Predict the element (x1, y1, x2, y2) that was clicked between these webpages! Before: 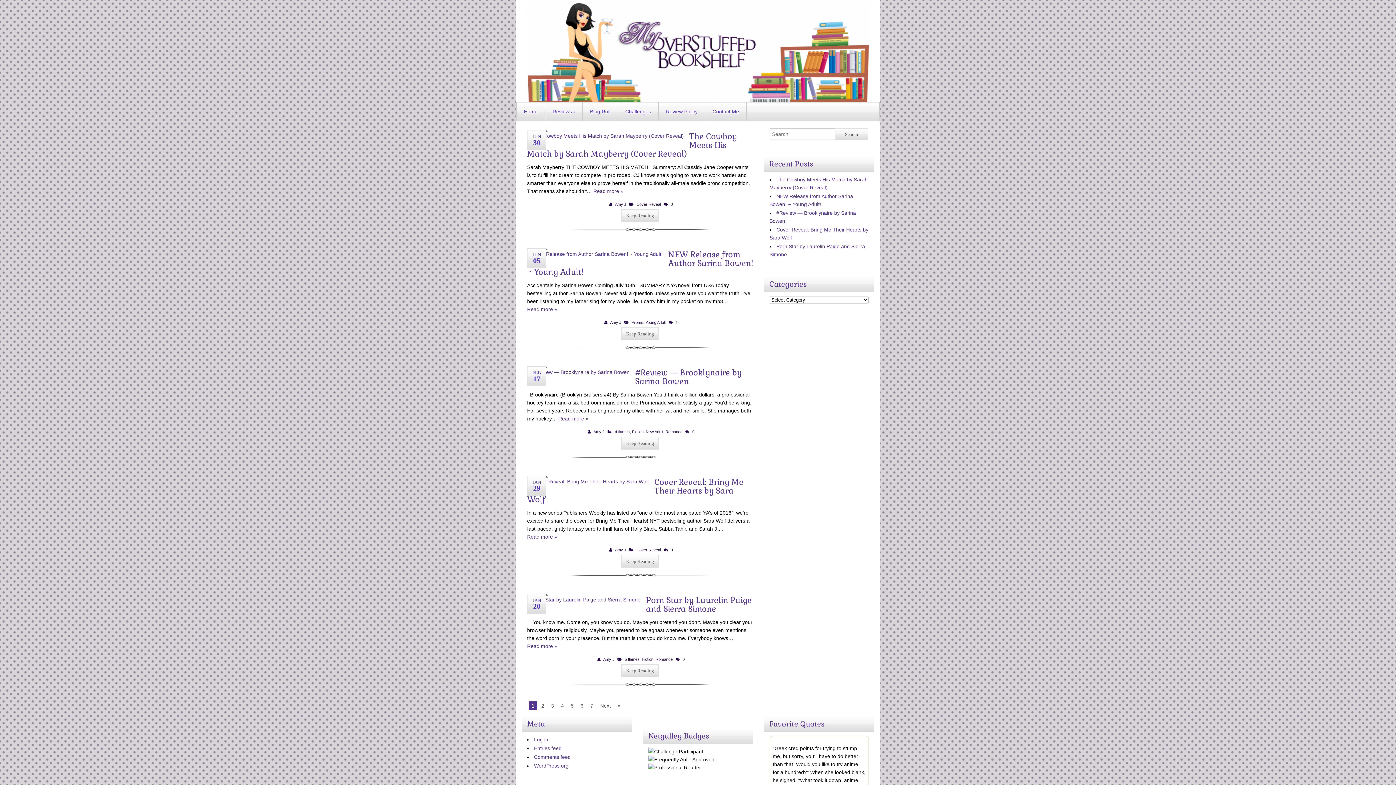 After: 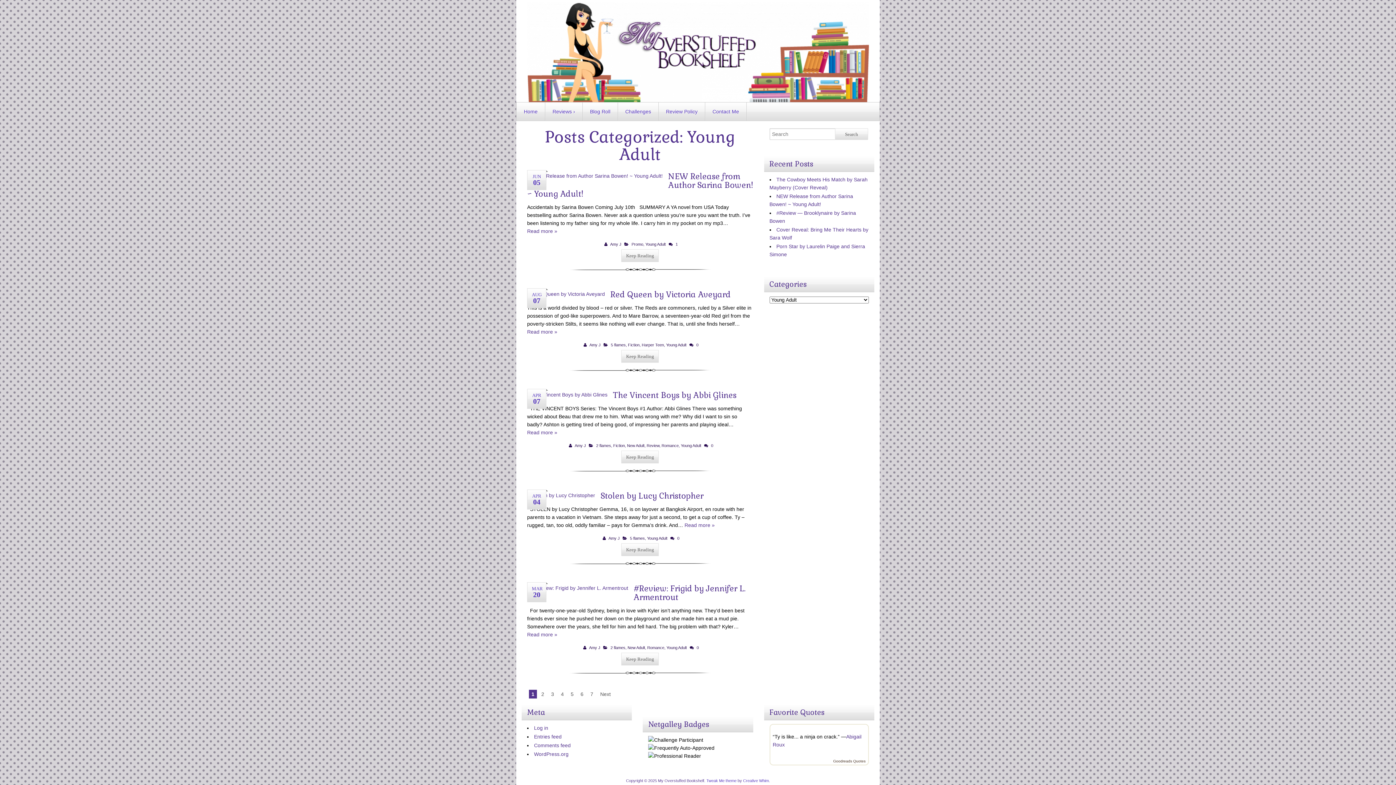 Action: bbox: (645, 320, 665, 324) label: Young Adult